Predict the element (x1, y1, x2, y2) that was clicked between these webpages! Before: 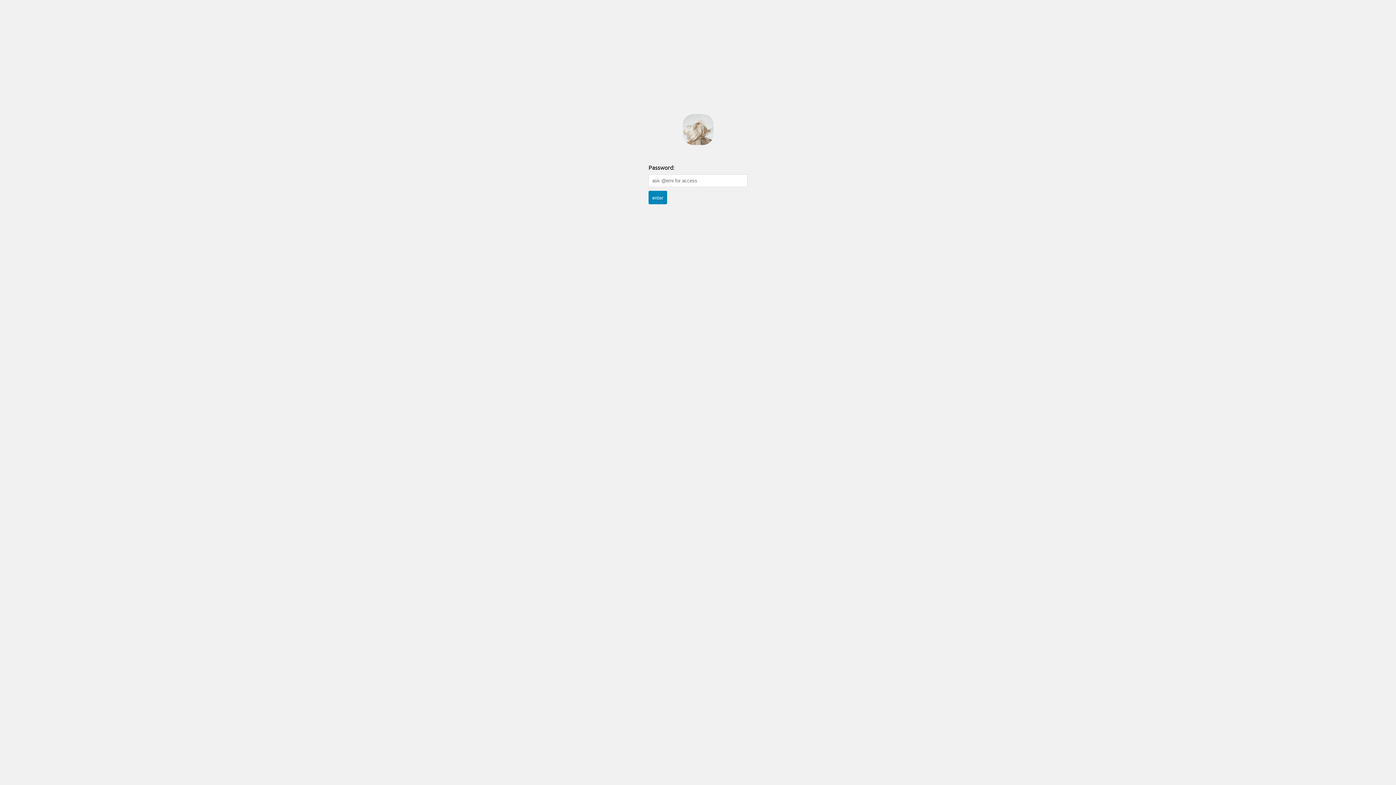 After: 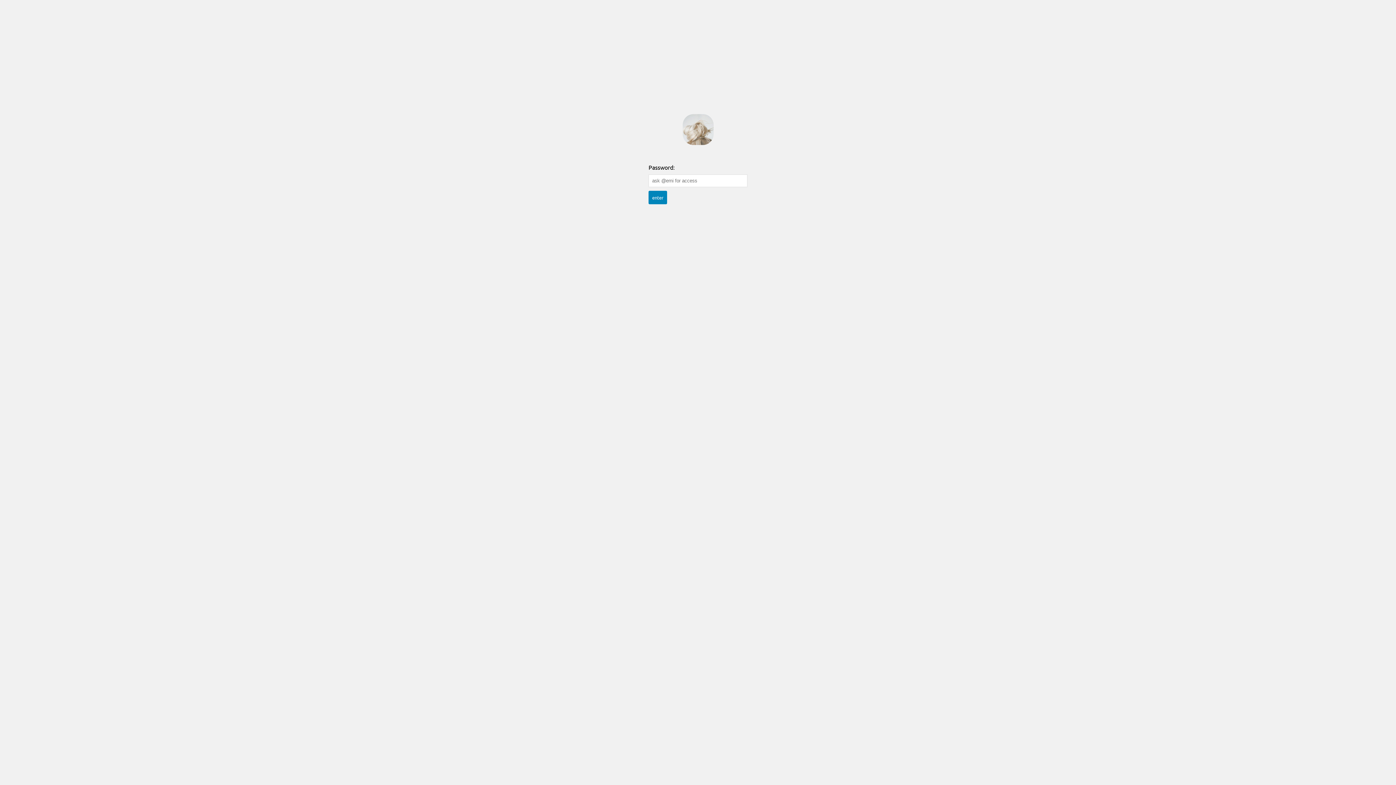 Action: bbox: (682, 114, 713, 145) label: Password Protect WordPress plugin